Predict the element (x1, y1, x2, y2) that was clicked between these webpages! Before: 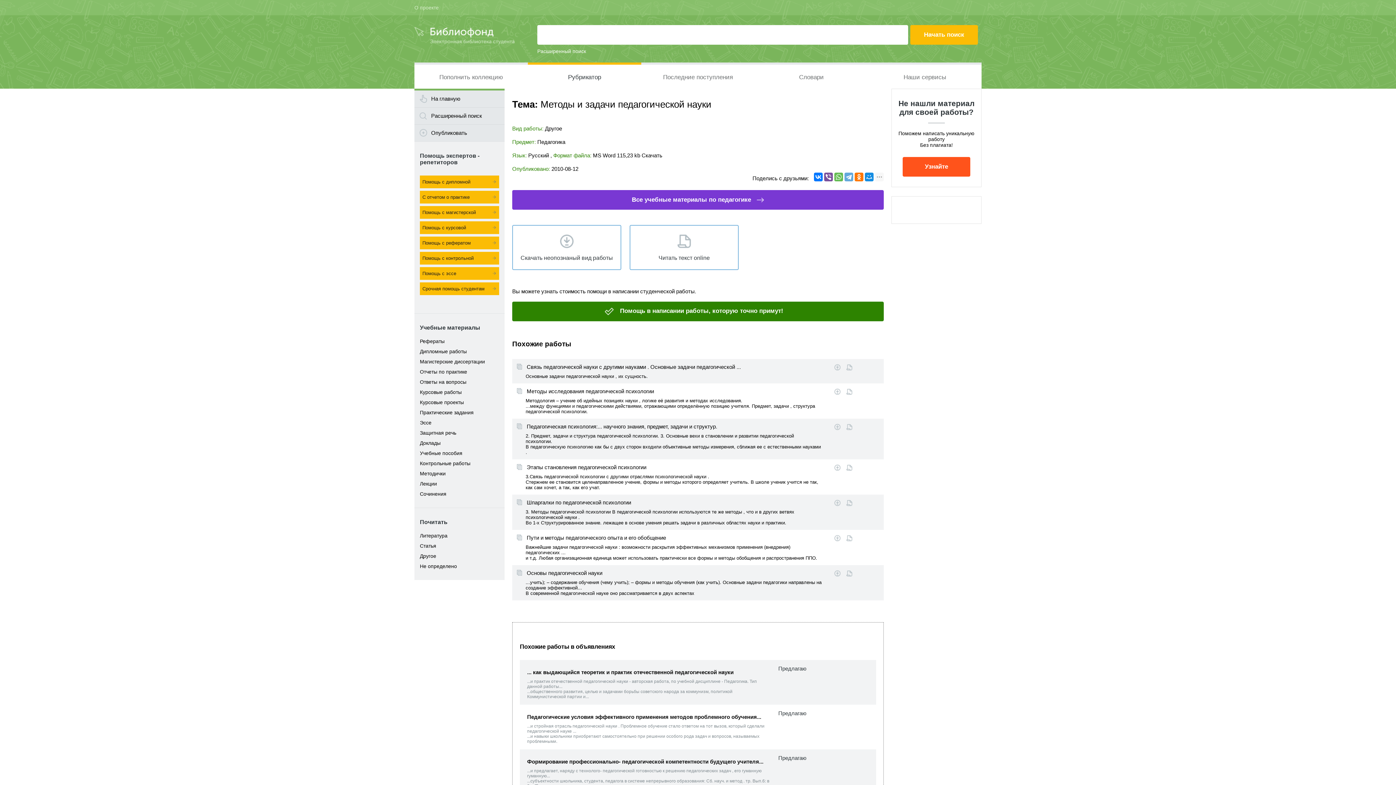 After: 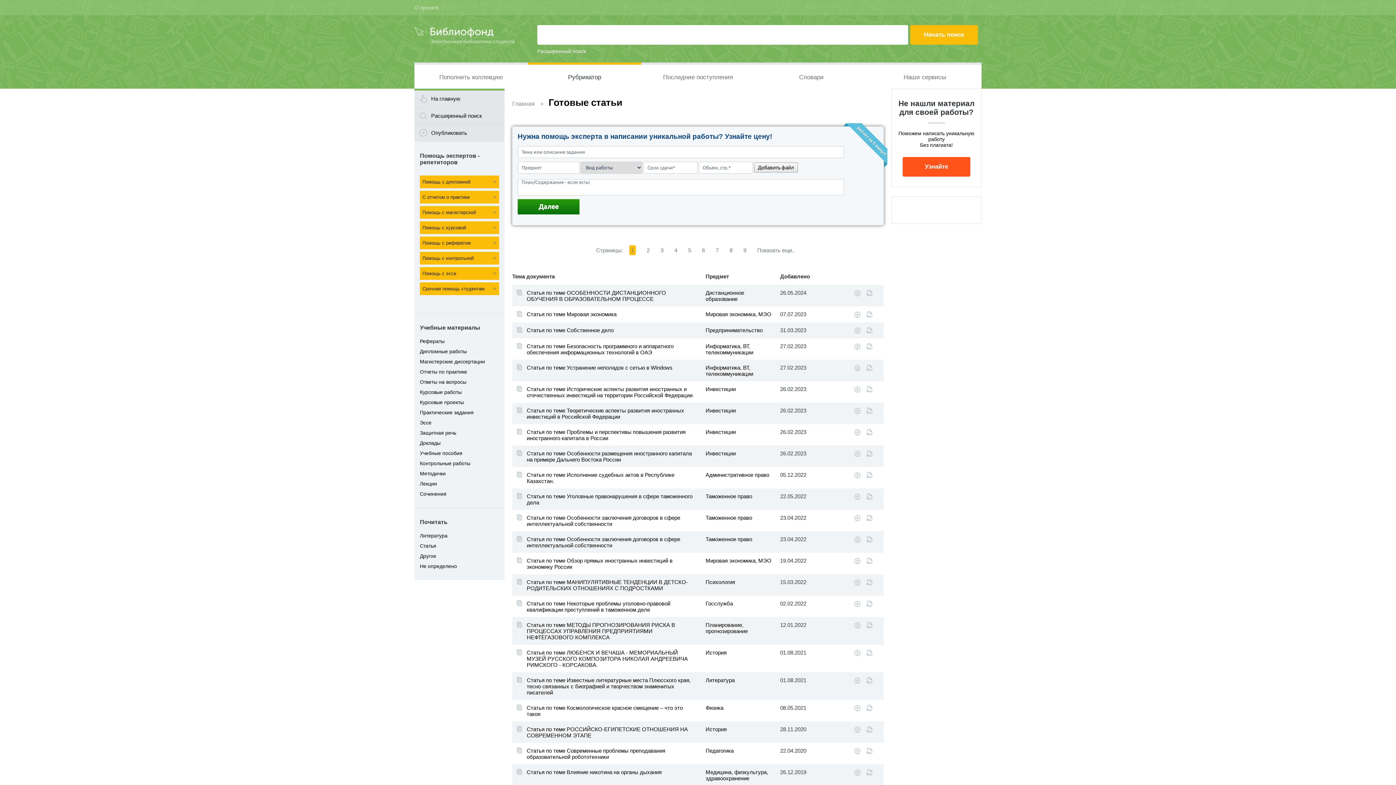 Action: bbox: (420, 543, 436, 549) label: Статья